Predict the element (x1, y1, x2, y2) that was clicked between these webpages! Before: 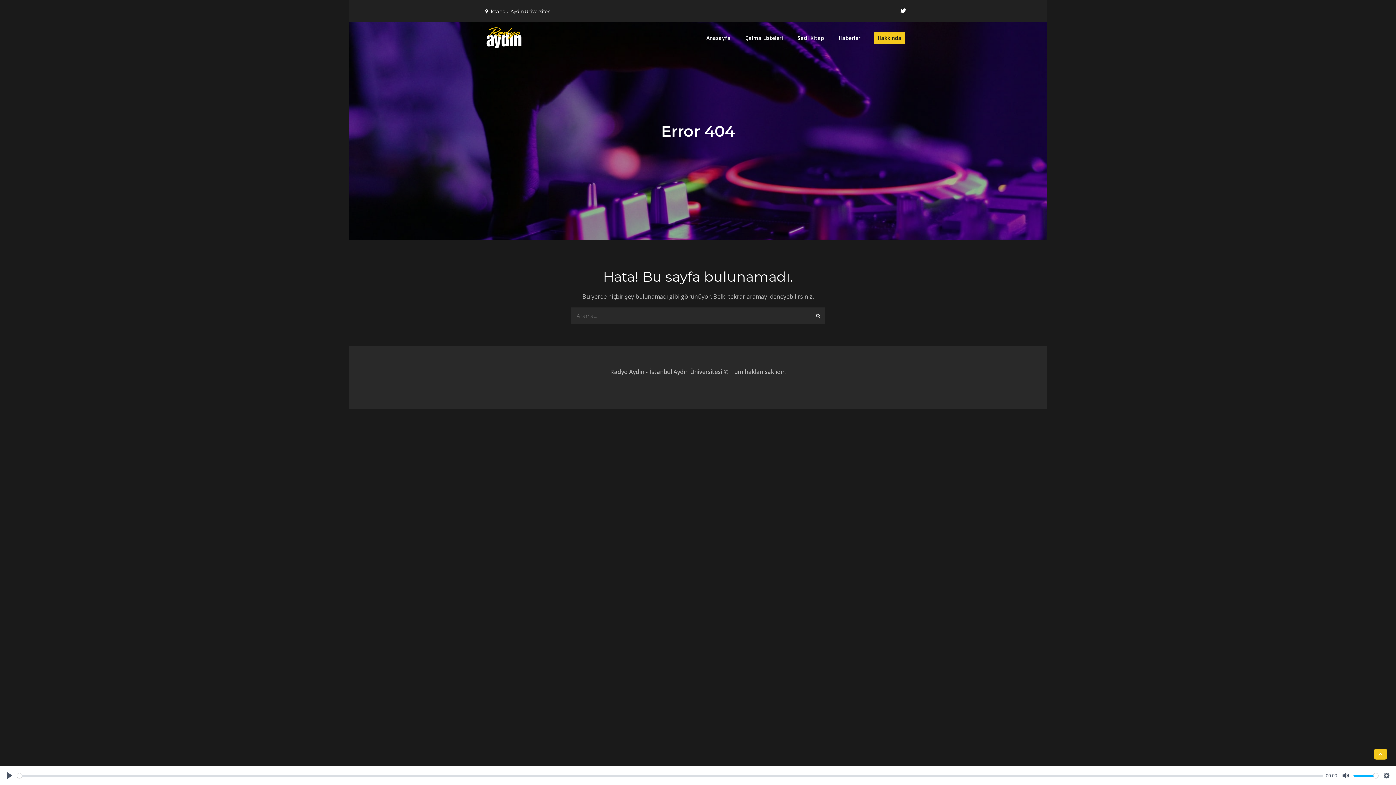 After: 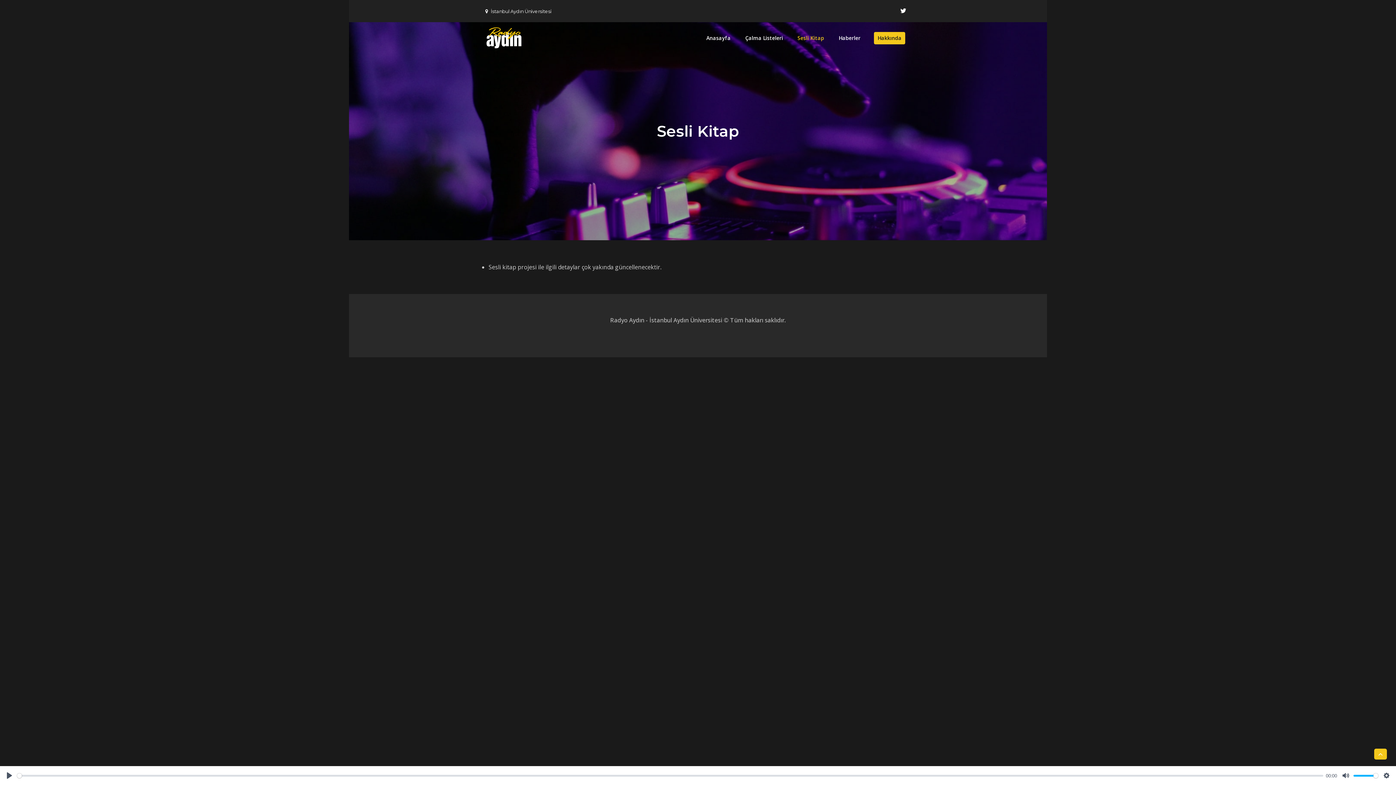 Action: bbox: (791, 22, 830, 54) label: Sesli Kitap